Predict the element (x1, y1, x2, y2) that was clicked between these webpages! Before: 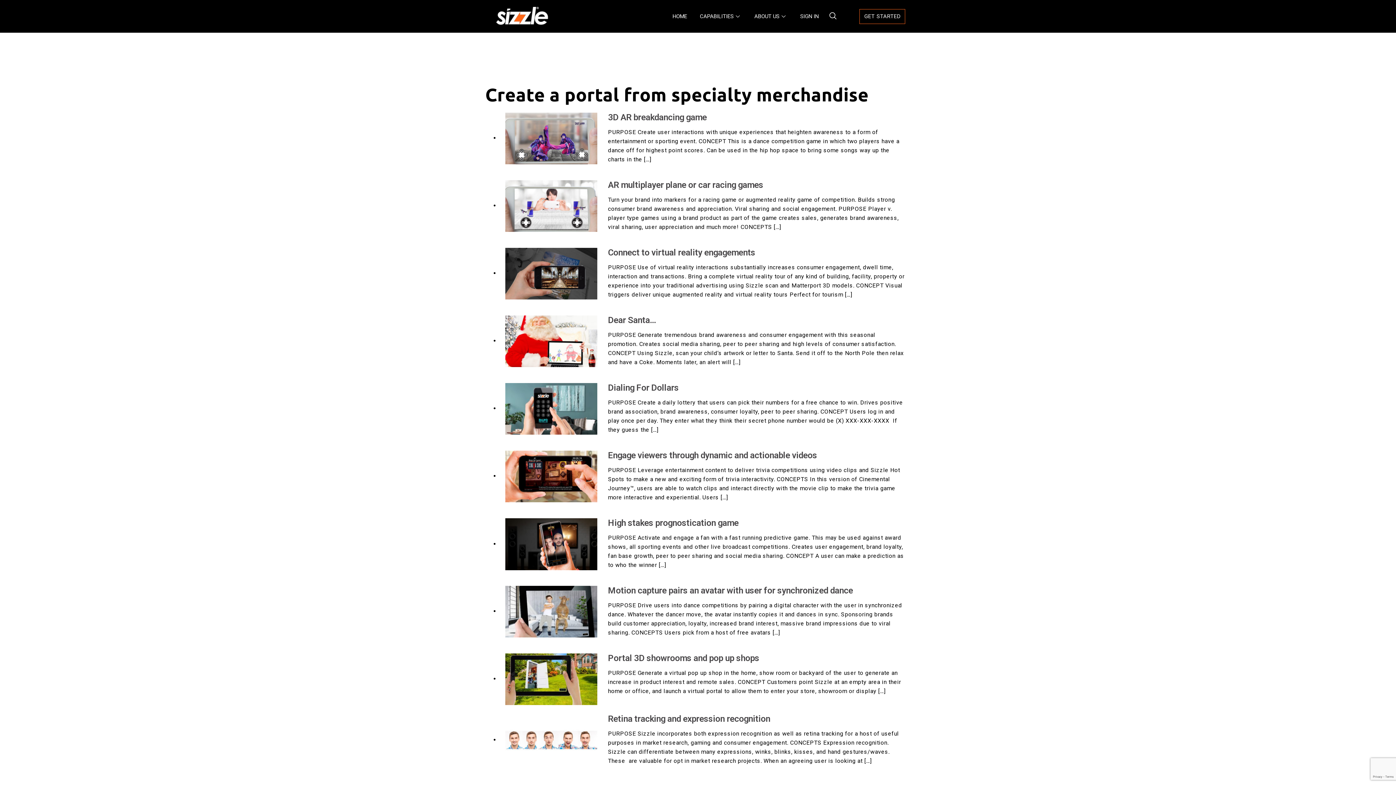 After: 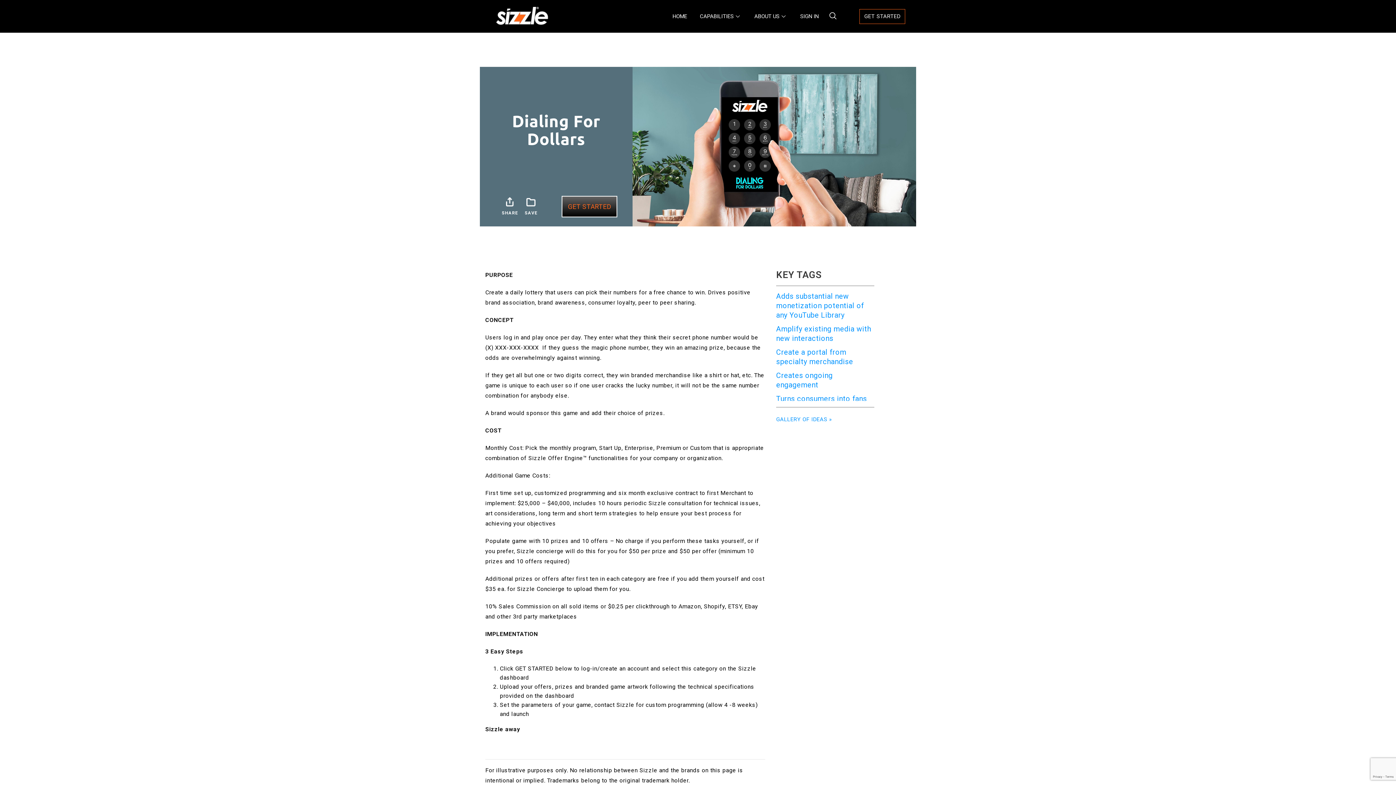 Action: bbox: (505, 405, 597, 412)